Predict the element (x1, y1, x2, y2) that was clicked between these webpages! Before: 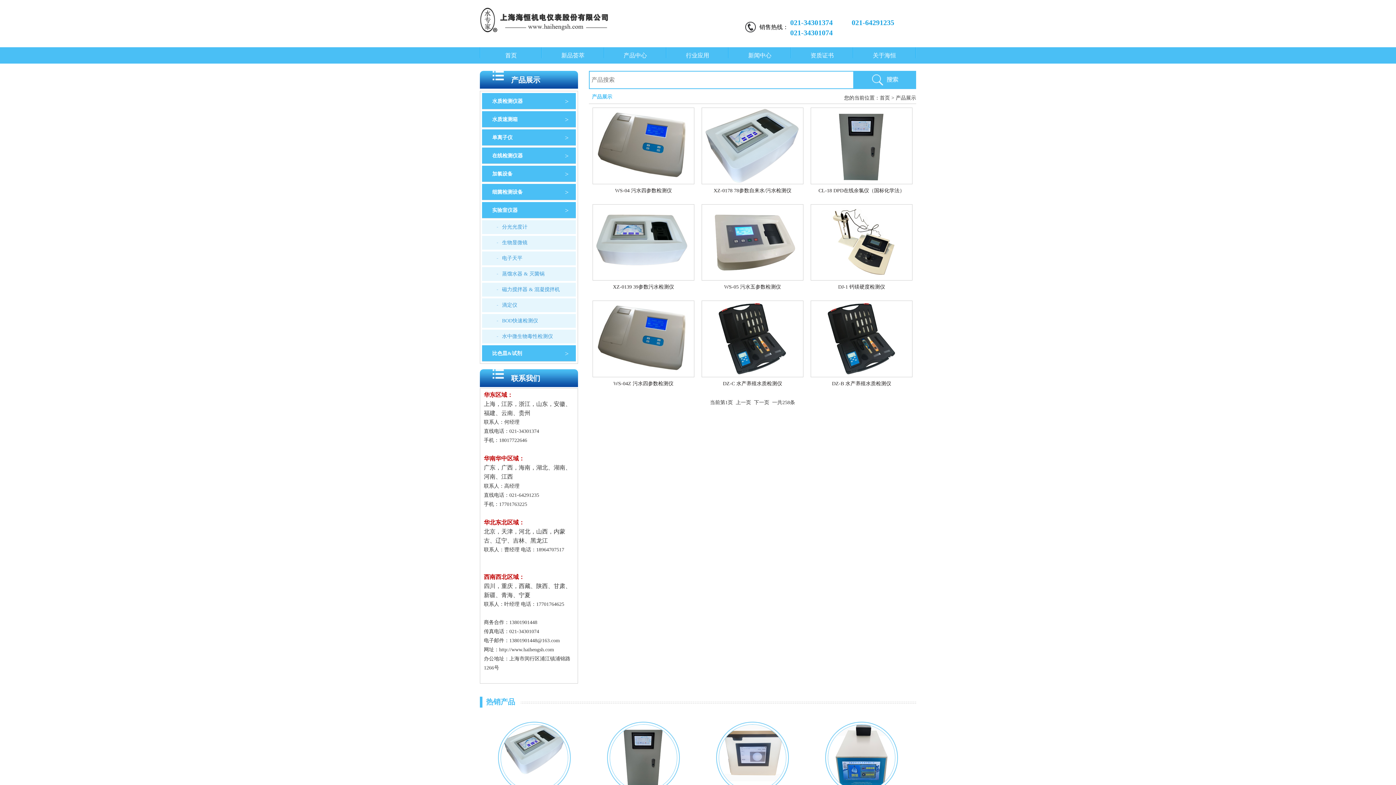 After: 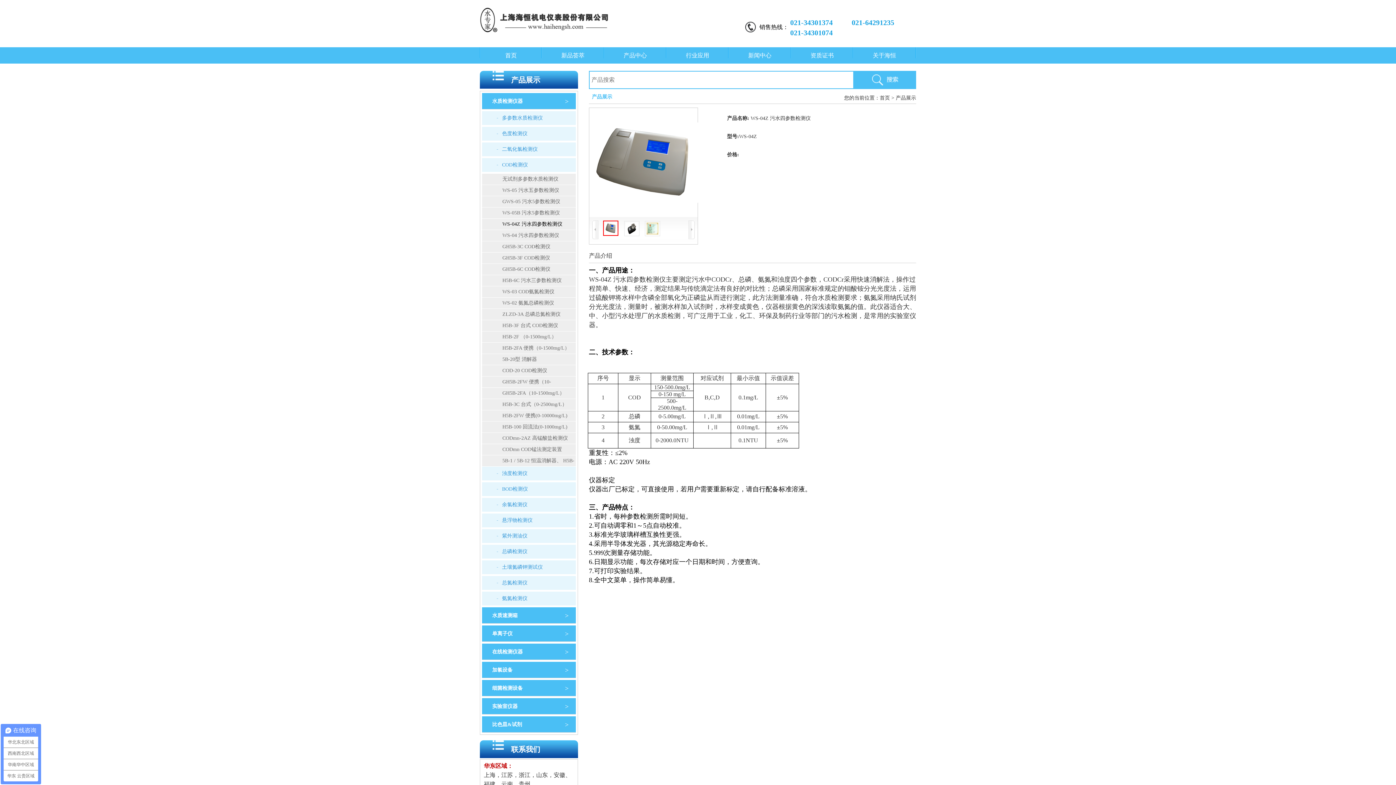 Action: bbox: (592, 300, 694, 390) label: WS-04Z 污水四参数检测仪